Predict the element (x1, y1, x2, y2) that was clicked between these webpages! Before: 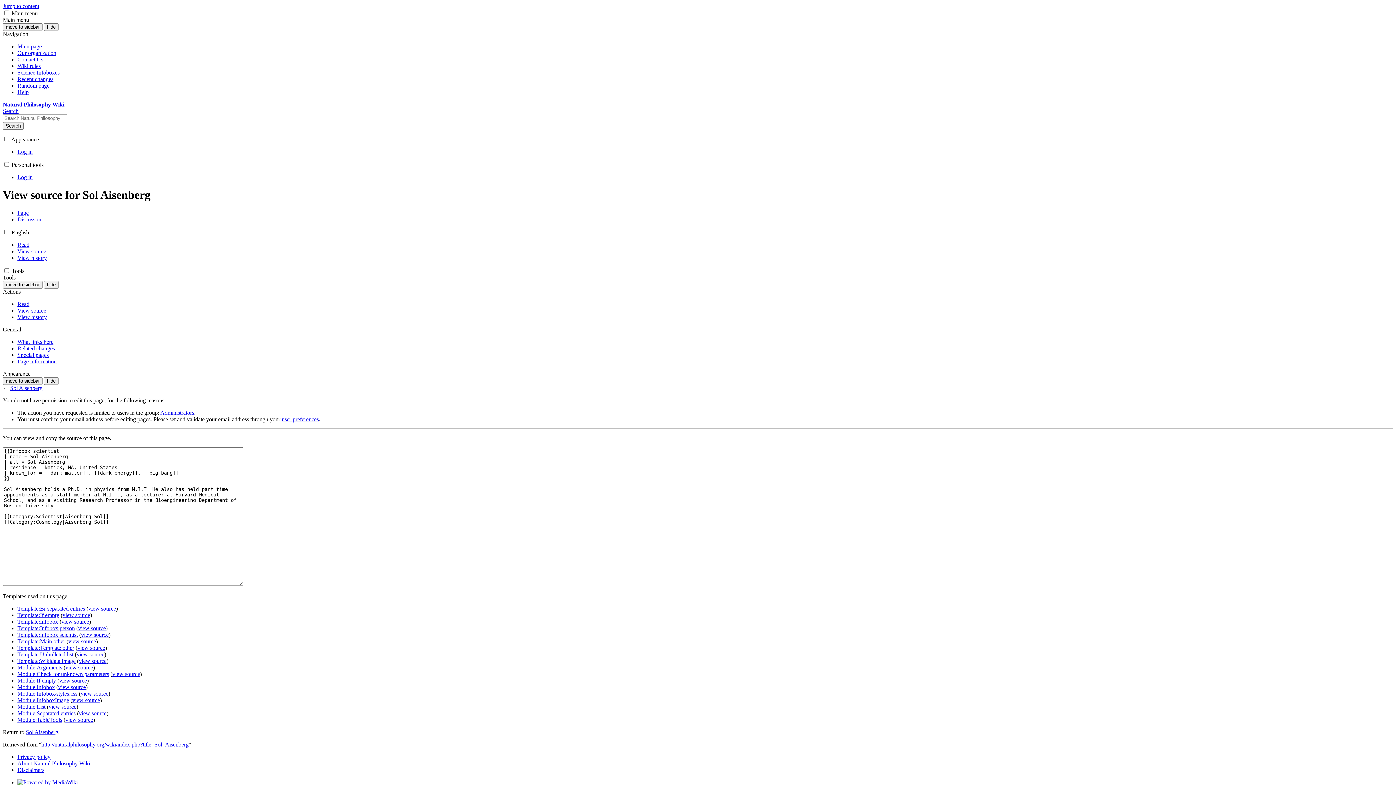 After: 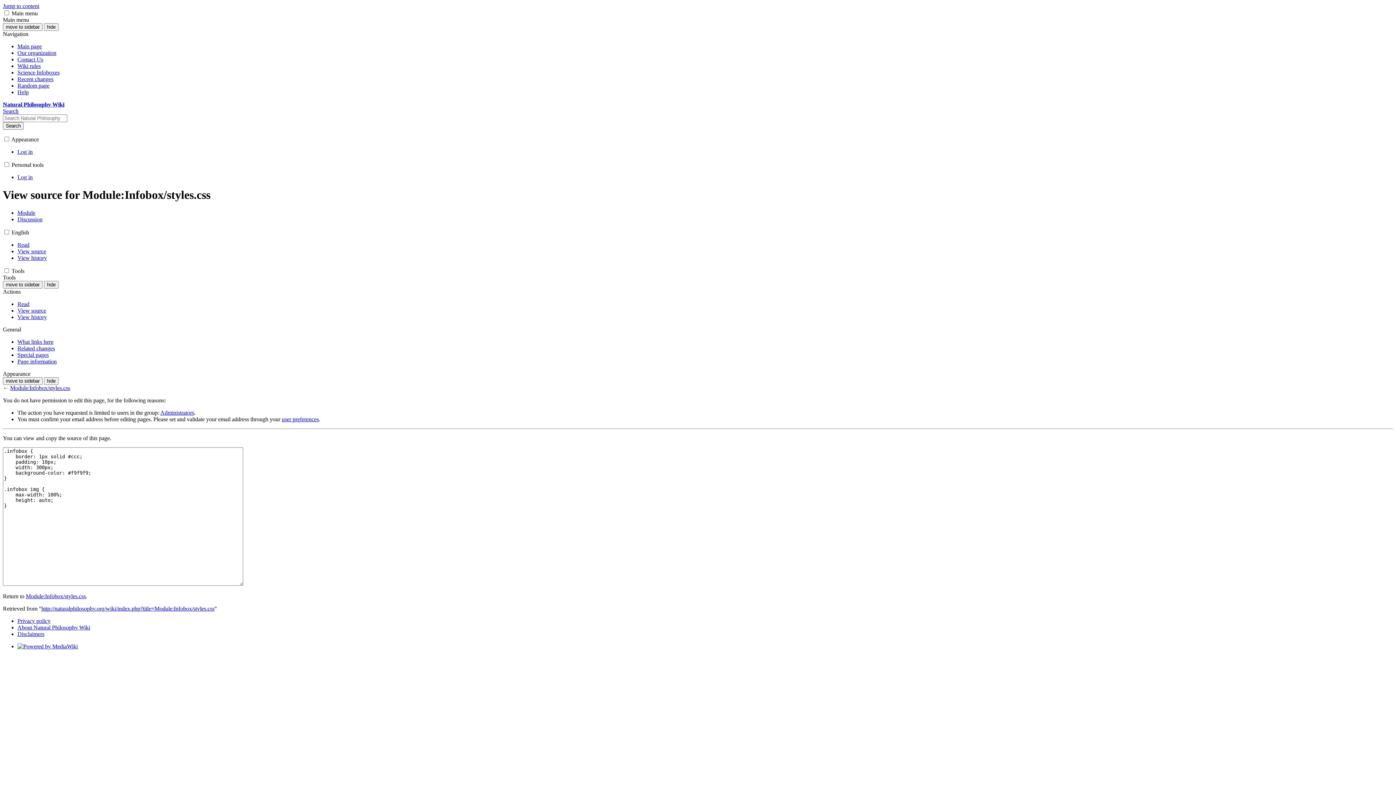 Action: bbox: (80, 690, 108, 697) label: view source